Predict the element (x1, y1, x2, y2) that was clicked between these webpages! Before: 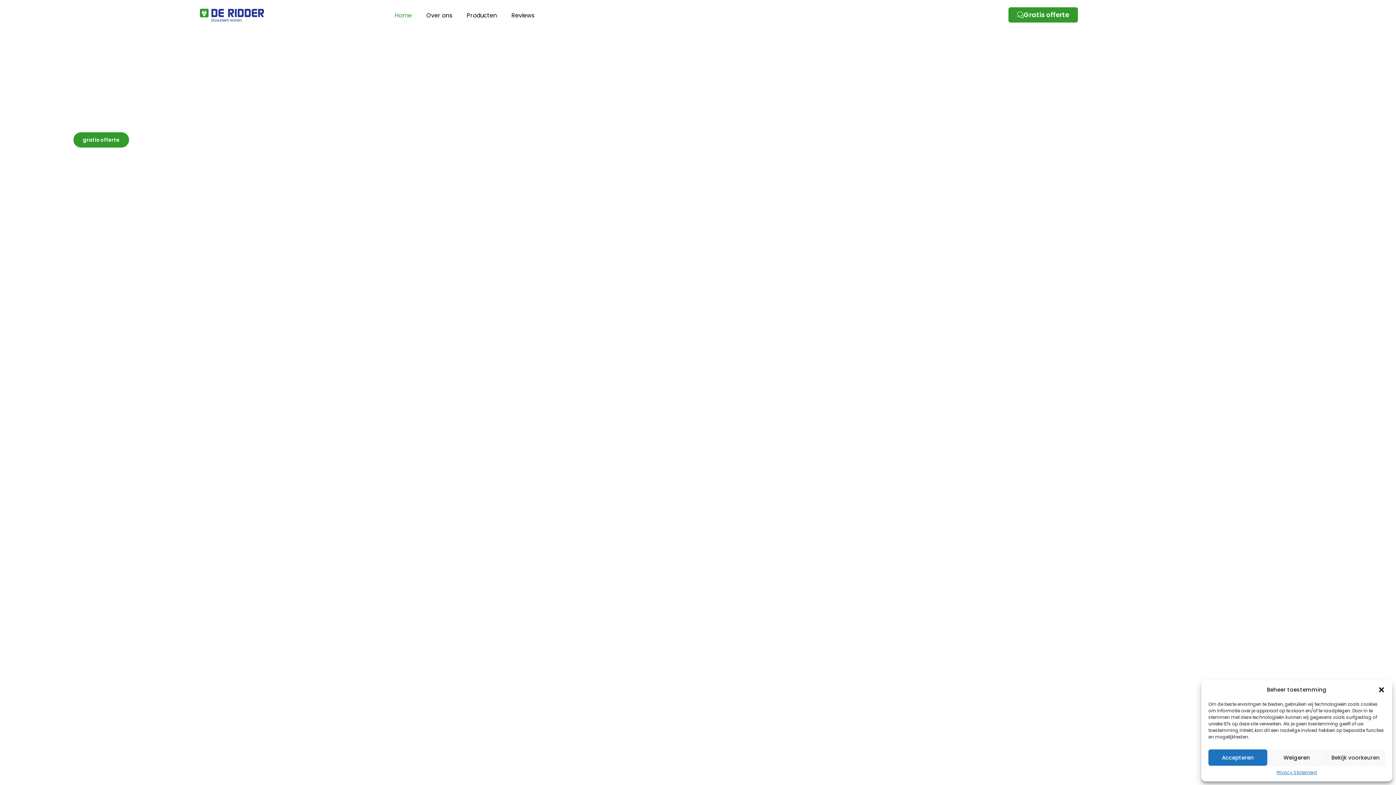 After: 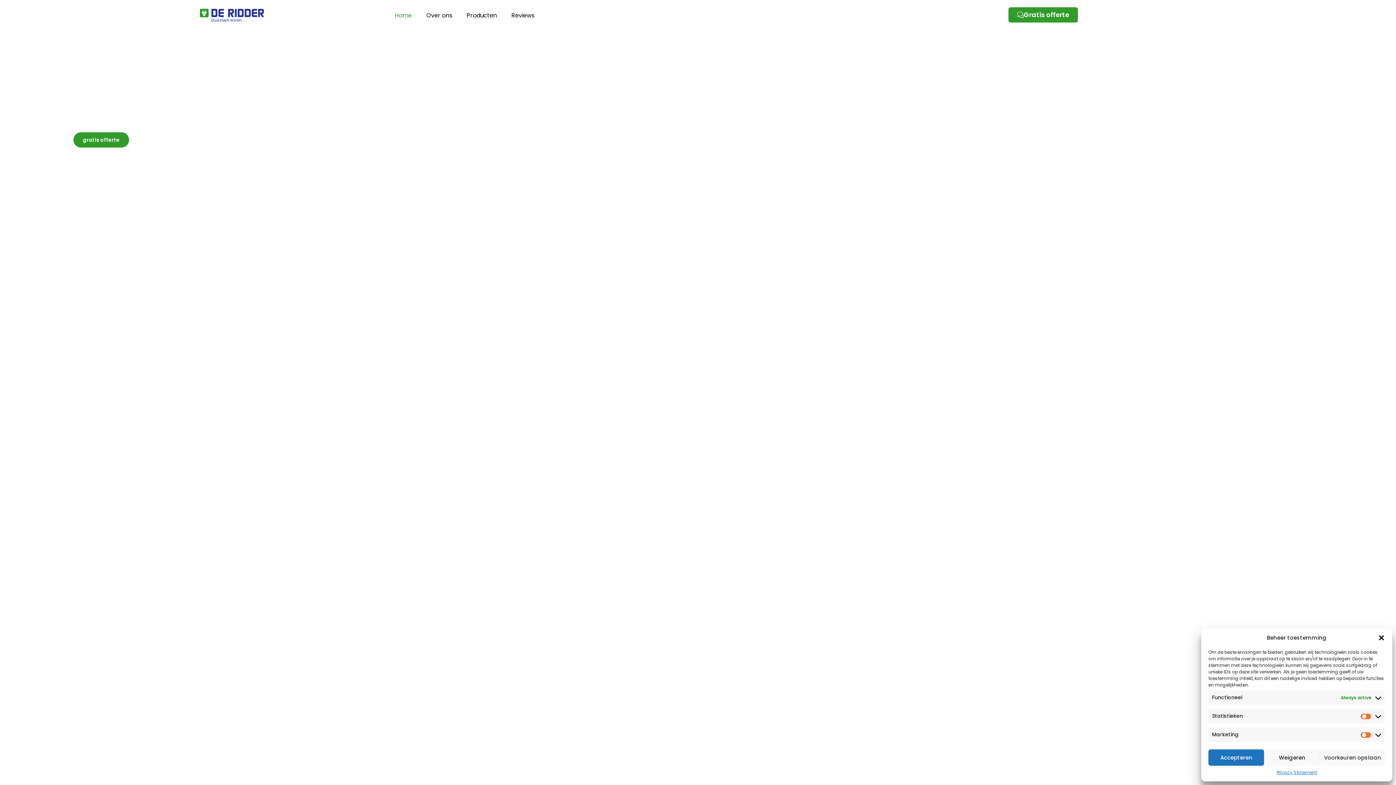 Action: label: Bekijk voorkeuren bbox: (1326, 749, 1385, 766)